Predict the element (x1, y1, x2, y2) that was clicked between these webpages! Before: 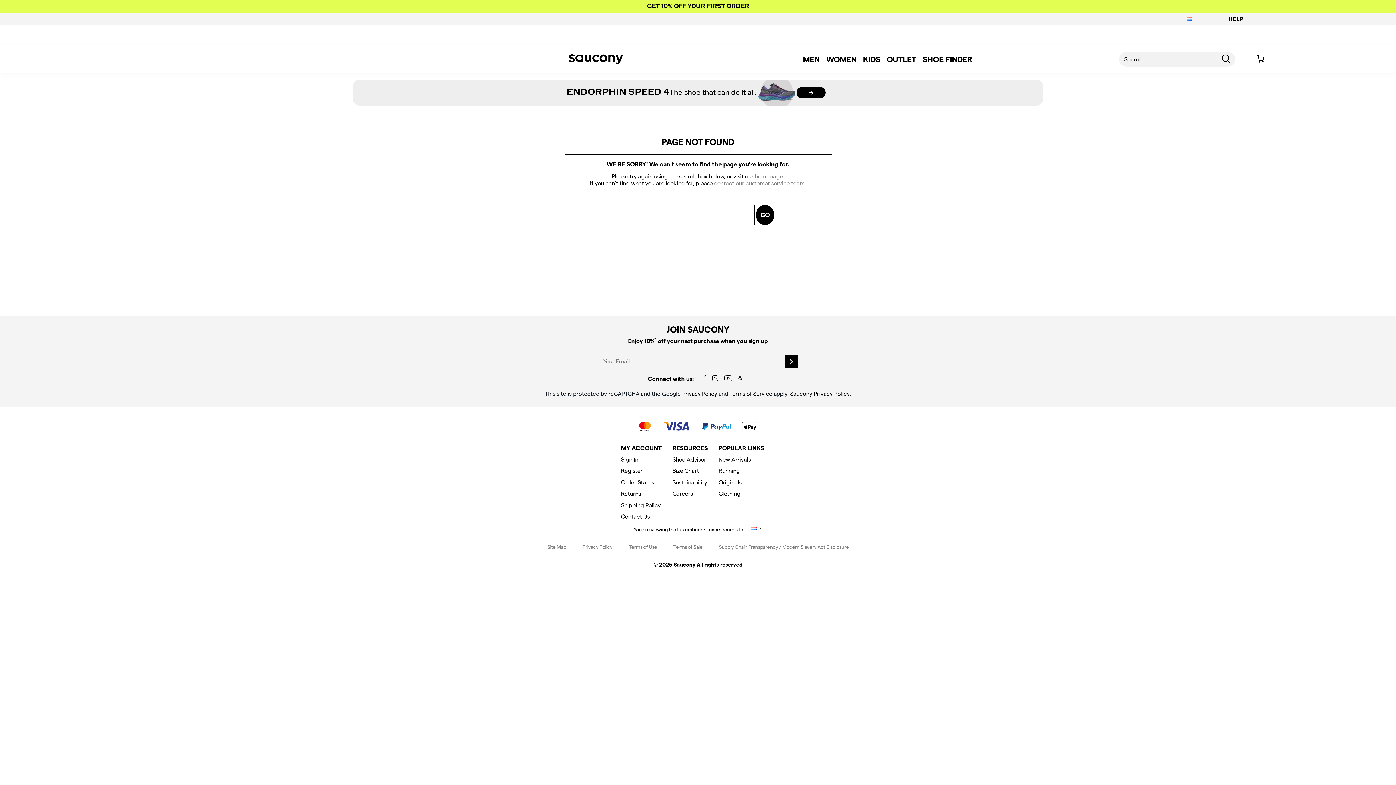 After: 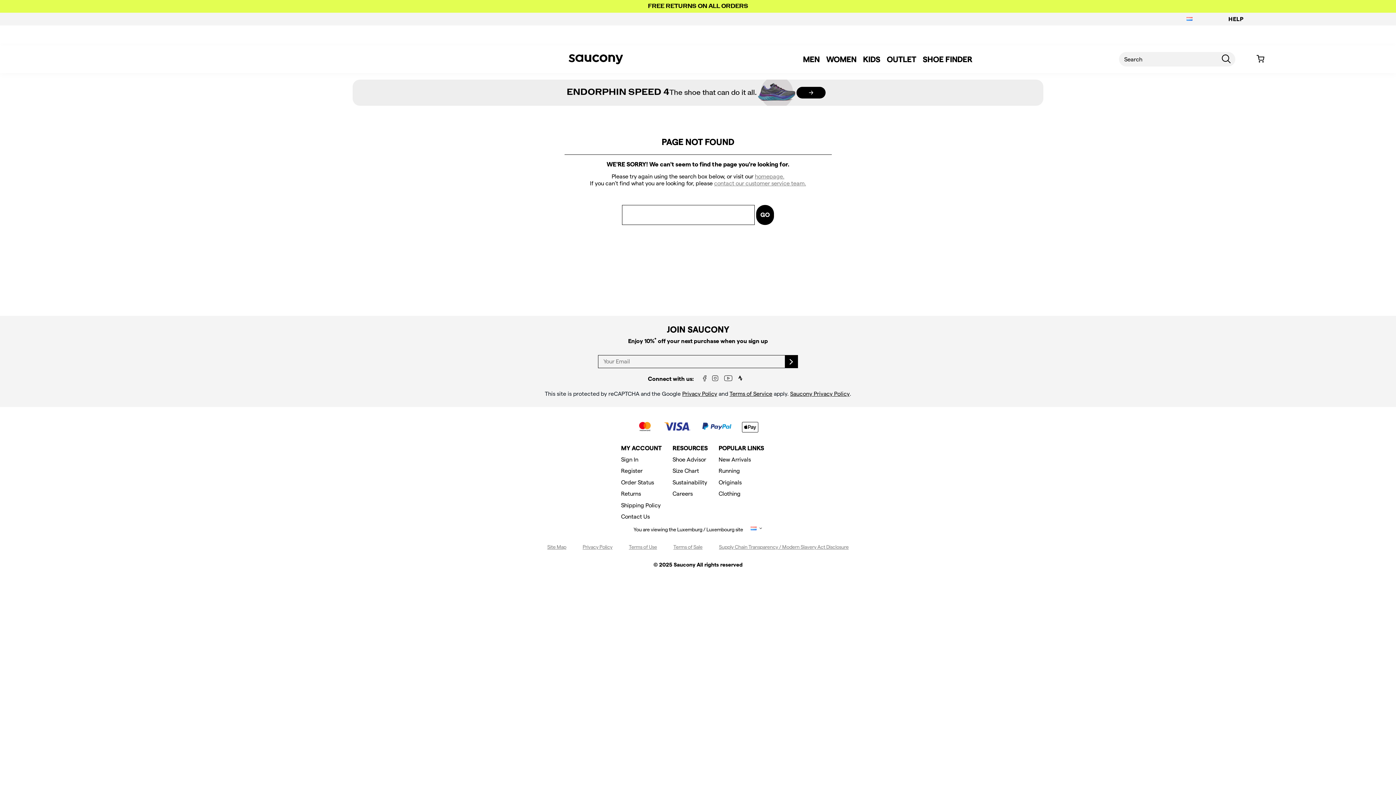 Action: bbox: (703, 375, 706, 382)